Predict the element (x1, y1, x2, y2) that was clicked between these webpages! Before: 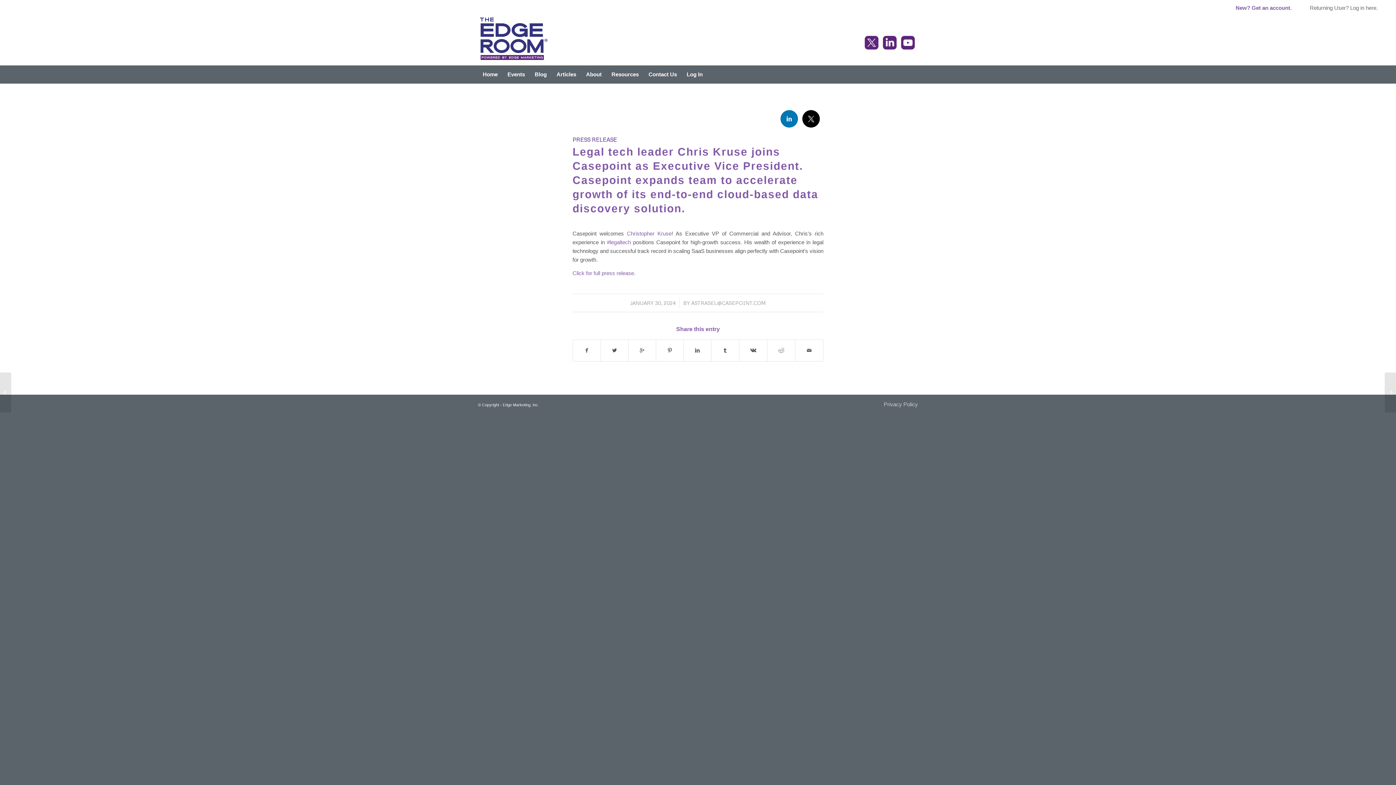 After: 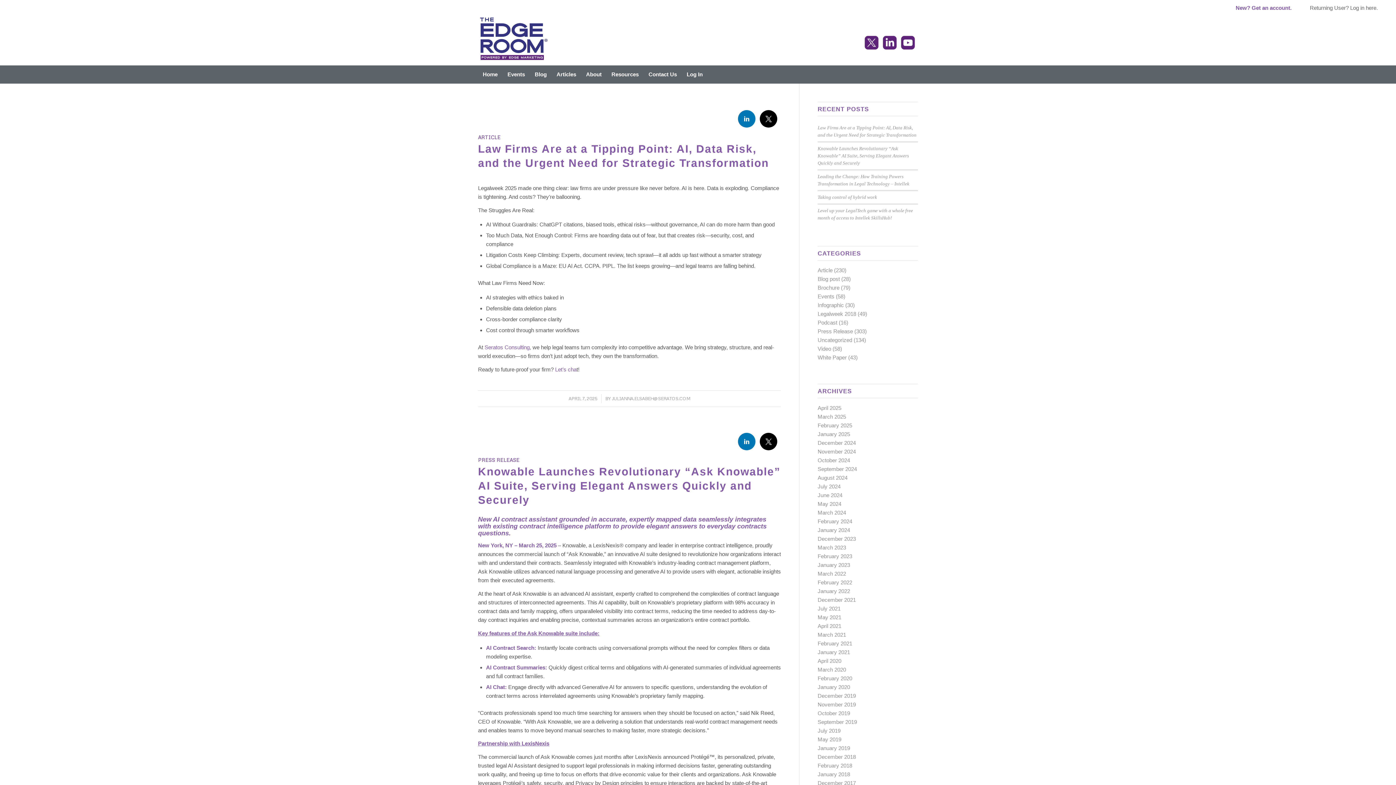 Action: label: Blog bbox: (529, 65, 551, 83)